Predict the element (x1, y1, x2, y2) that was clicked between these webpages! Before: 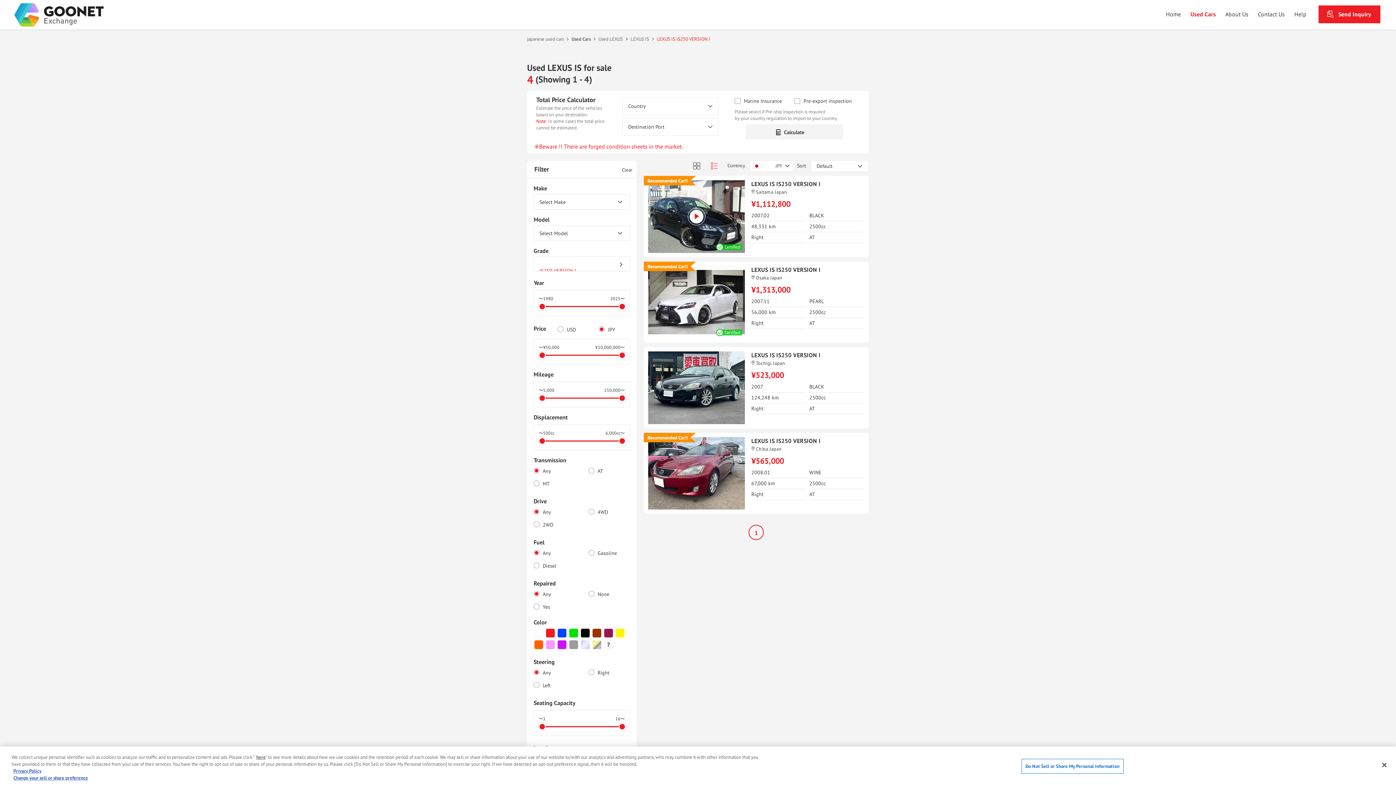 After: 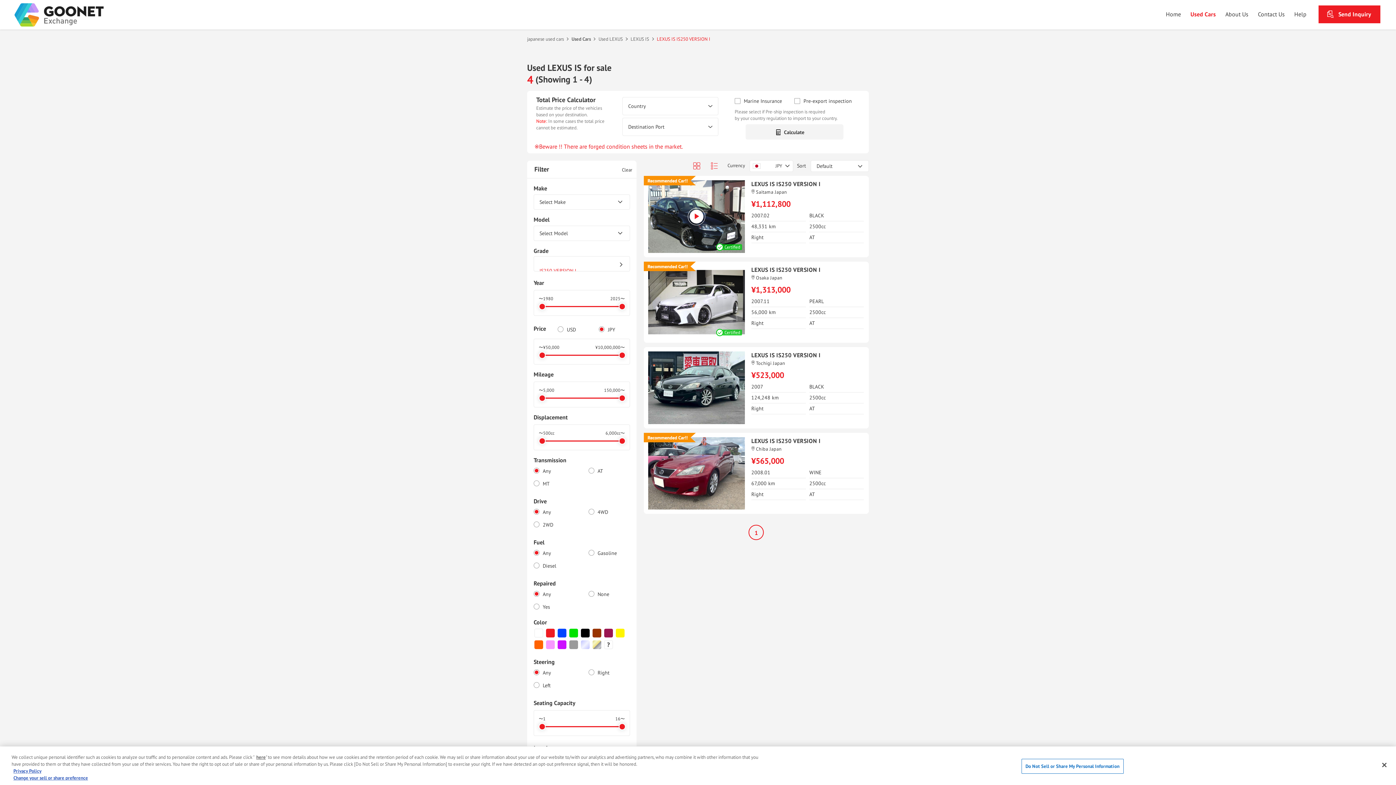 Action: bbox: (693, 162, 700, 171)